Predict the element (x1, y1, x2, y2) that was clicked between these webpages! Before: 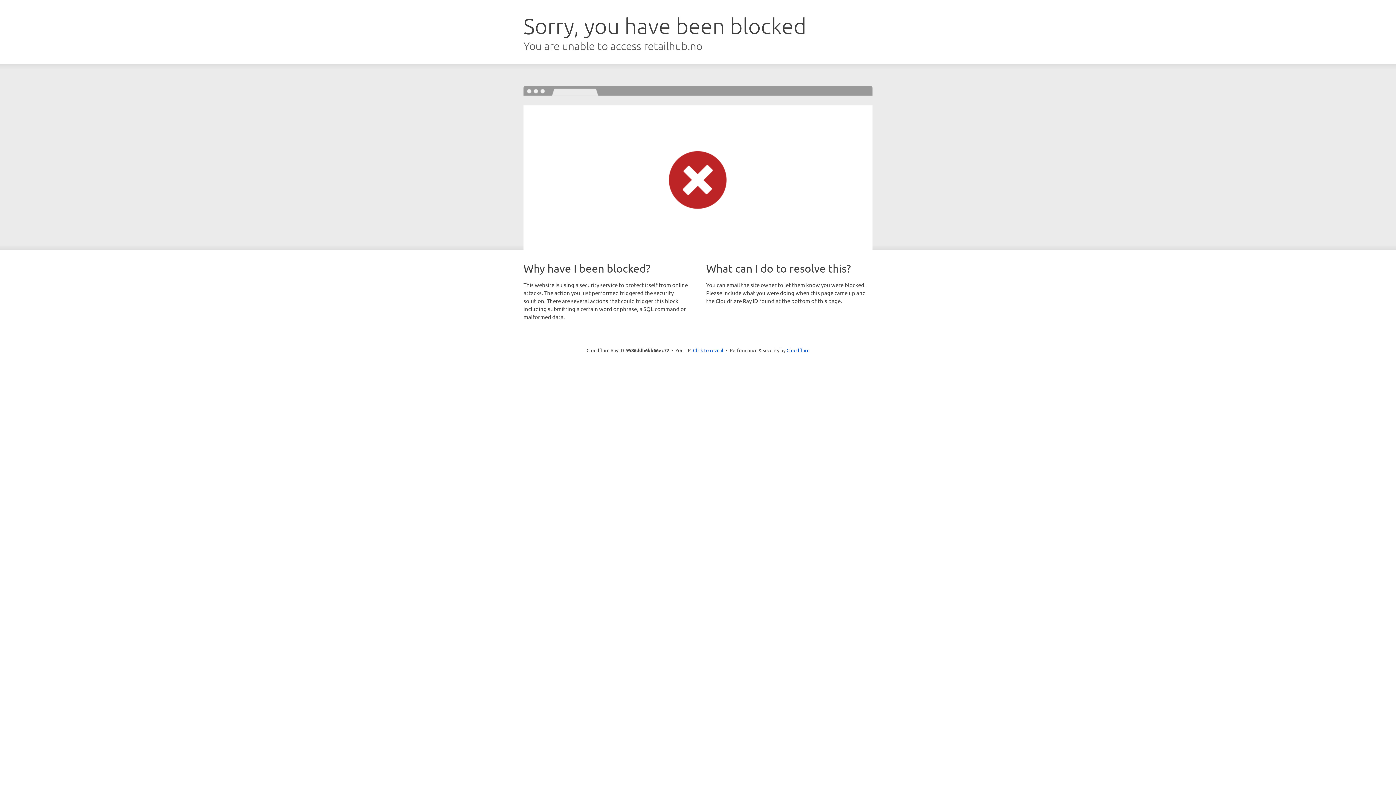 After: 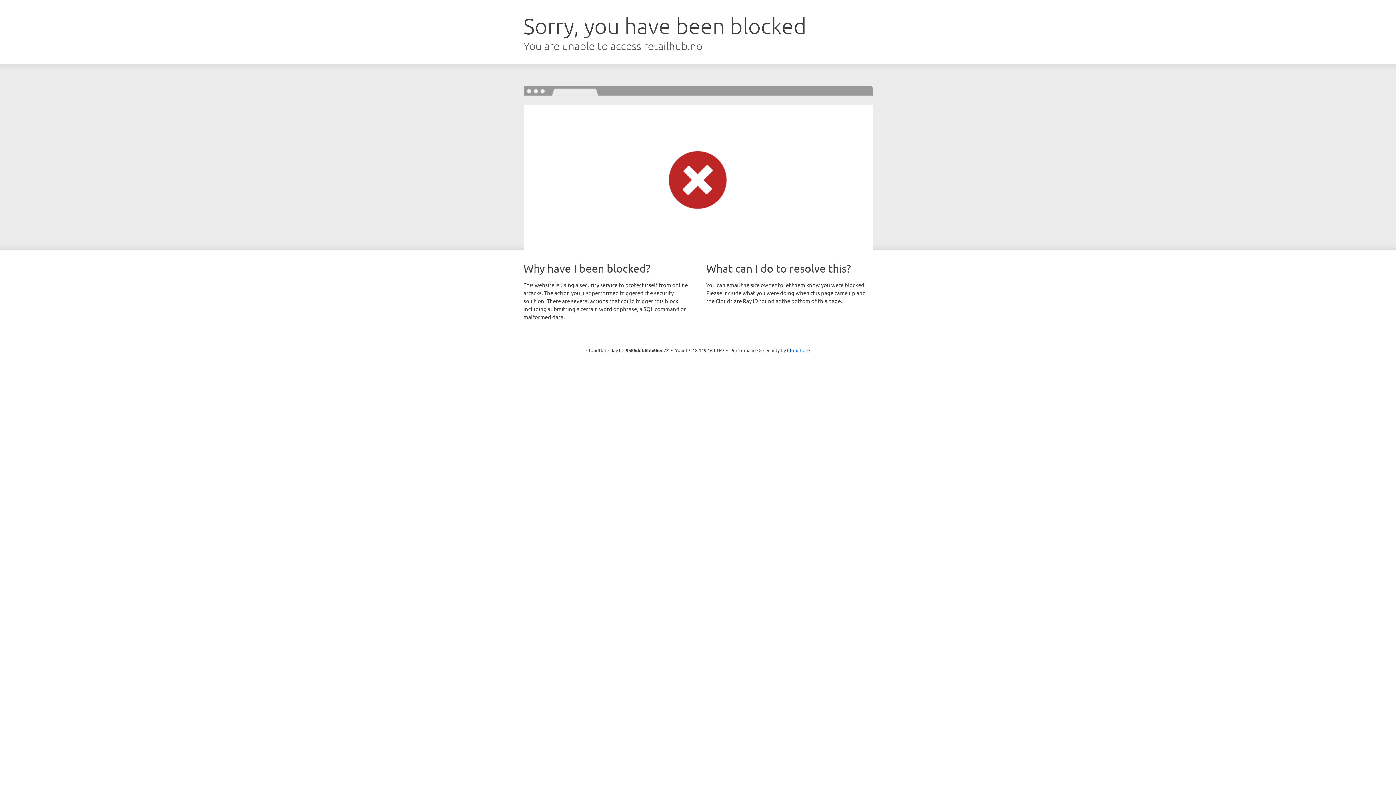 Action: bbox: (693, 346, 723, 353) label: Click to reveal